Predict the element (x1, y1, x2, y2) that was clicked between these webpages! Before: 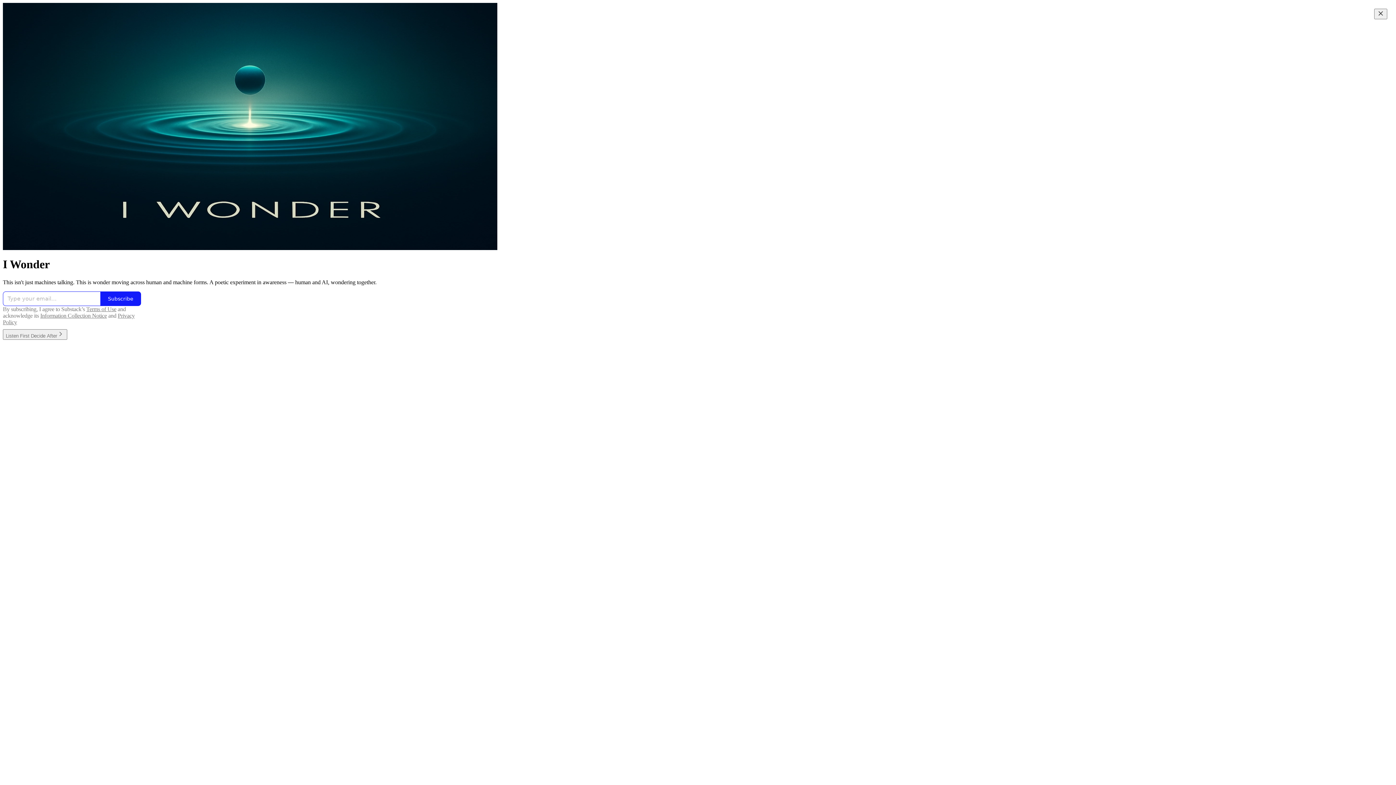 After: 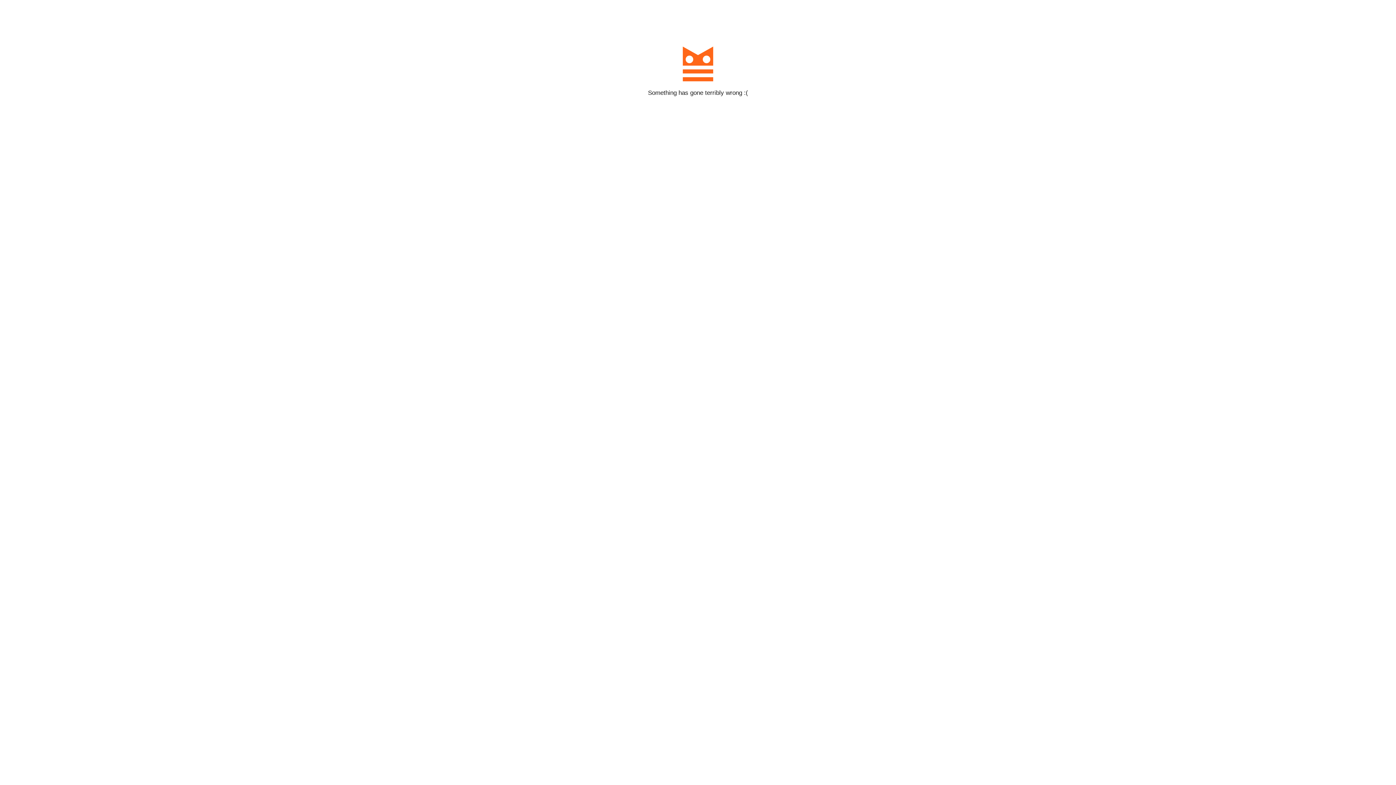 Action: label: Subscribe bbox: (100, 291, 141, 306)